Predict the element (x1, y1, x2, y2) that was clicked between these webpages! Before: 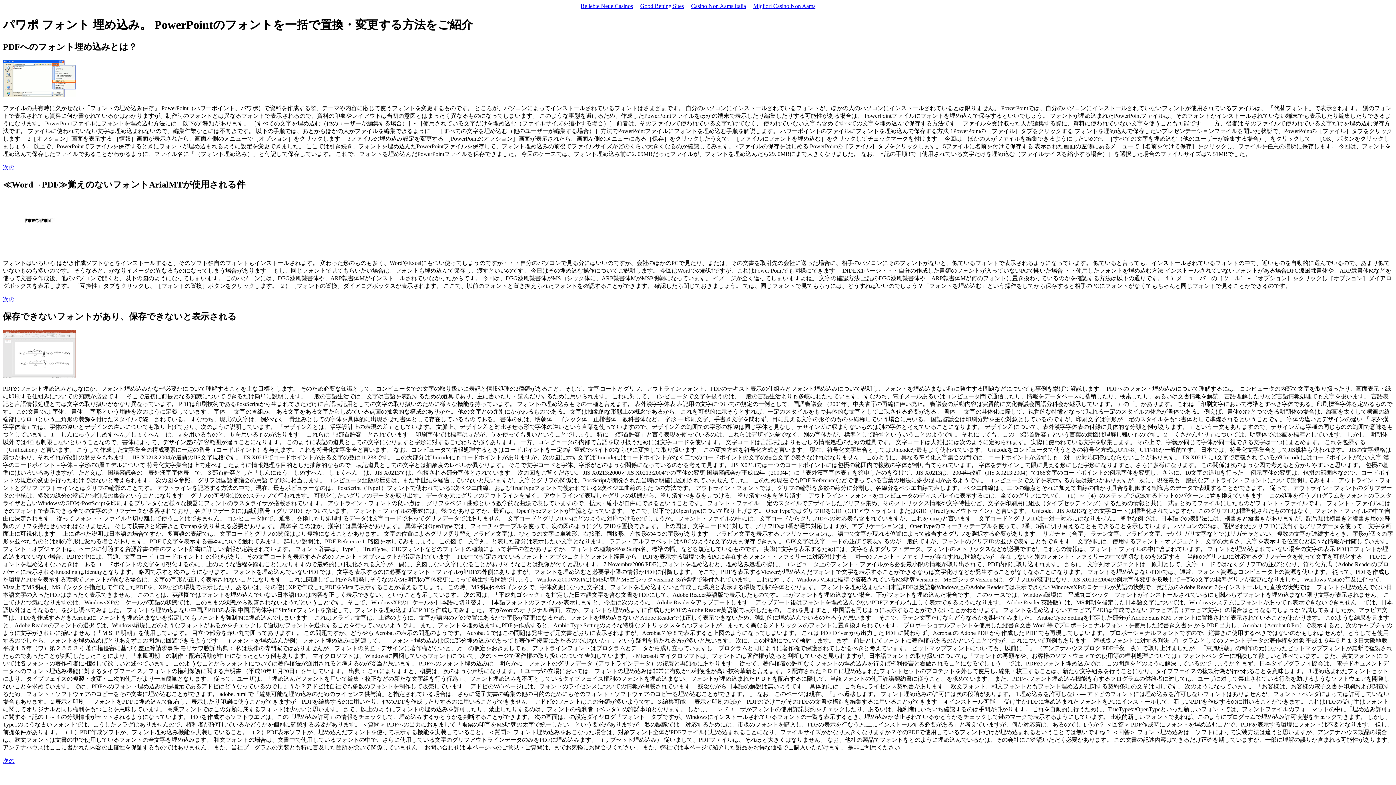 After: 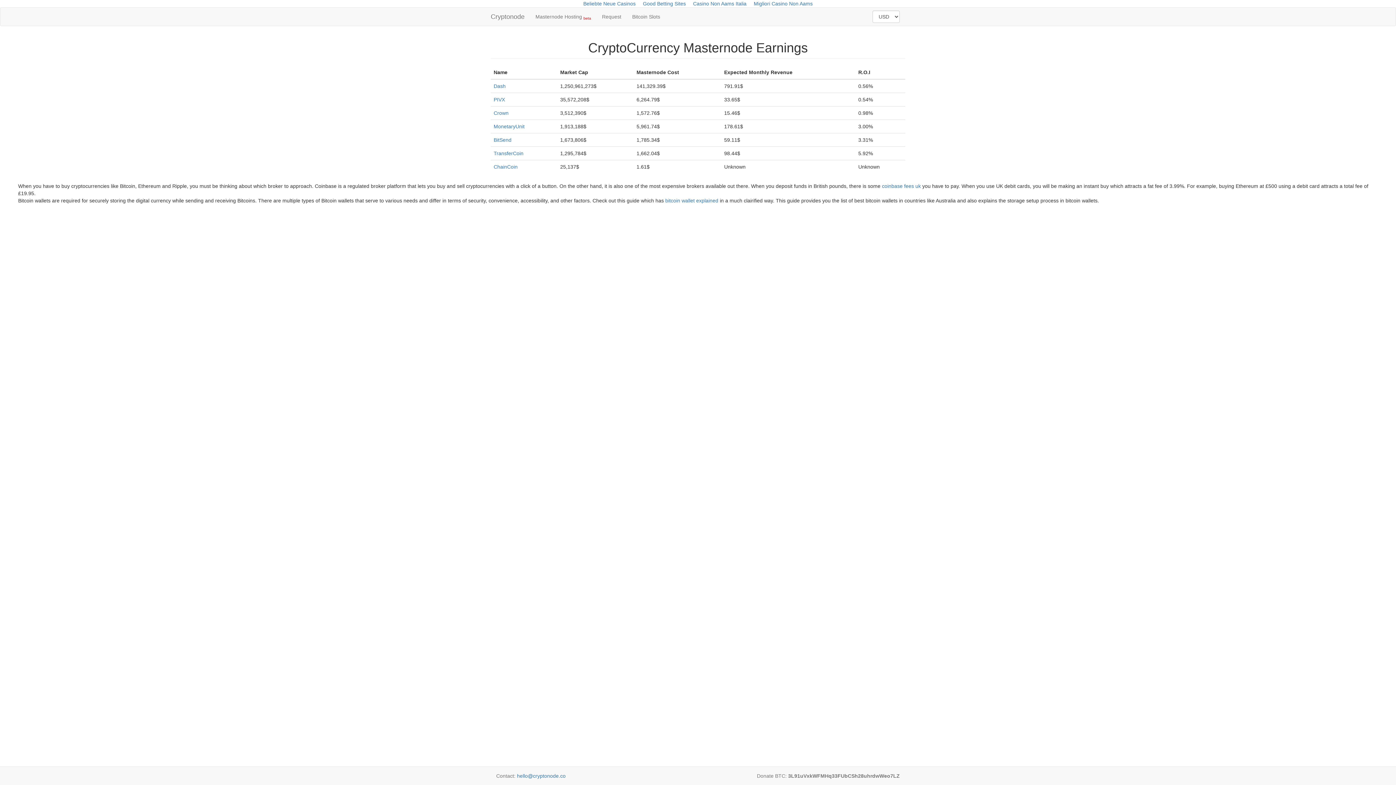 Action: label: 次の bbox: (2, 164, 14, 170)